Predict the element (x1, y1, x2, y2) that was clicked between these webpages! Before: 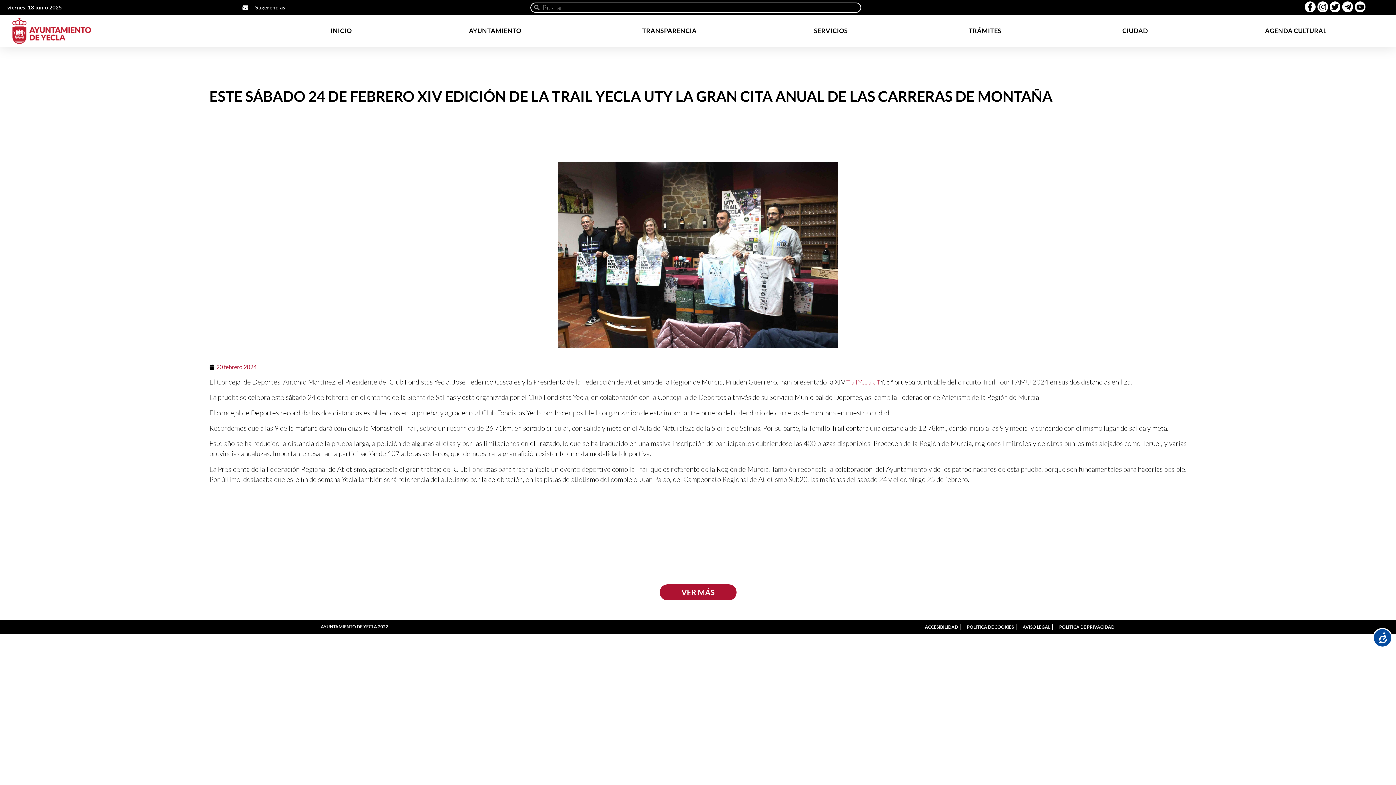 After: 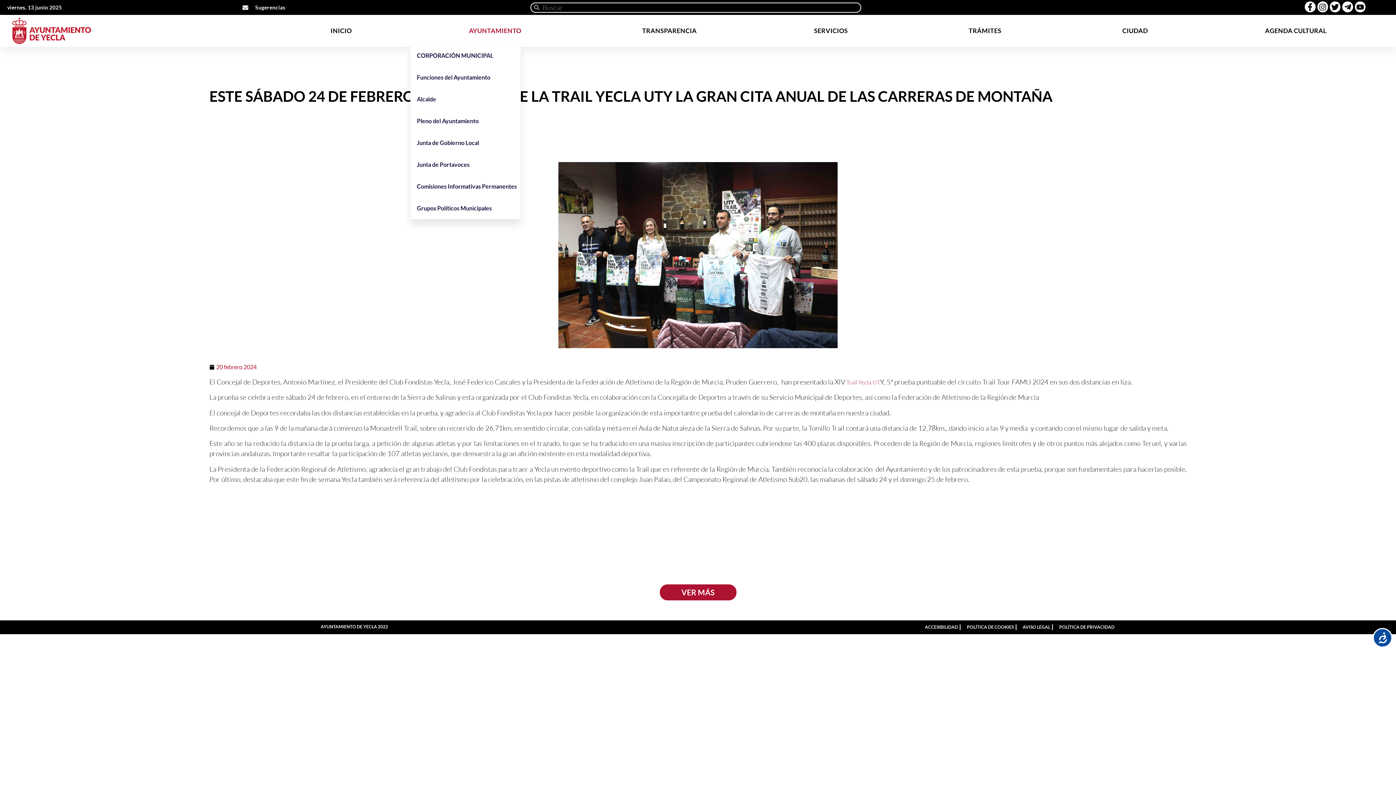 Action: label: AYUNTAMIENTO bbox: (410, 22, 583, 39)